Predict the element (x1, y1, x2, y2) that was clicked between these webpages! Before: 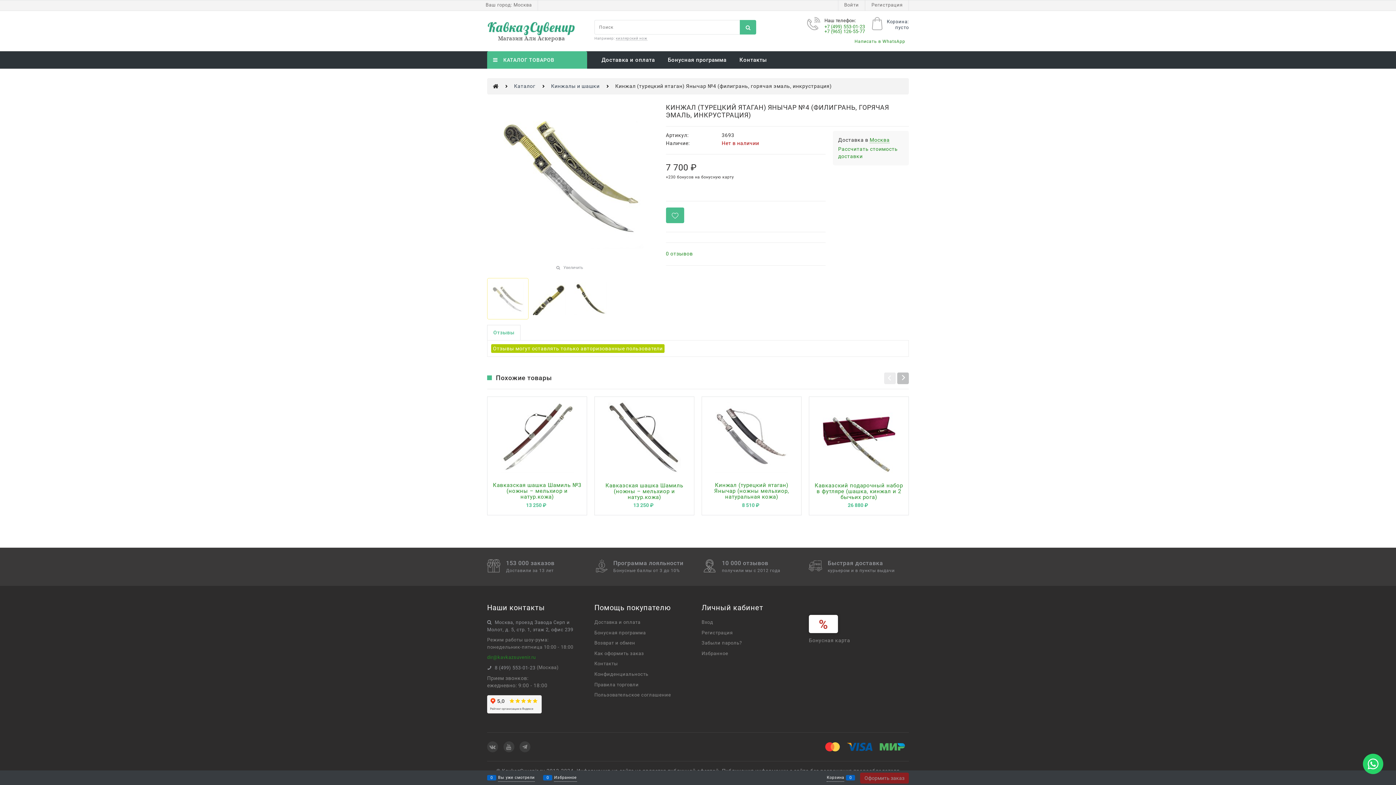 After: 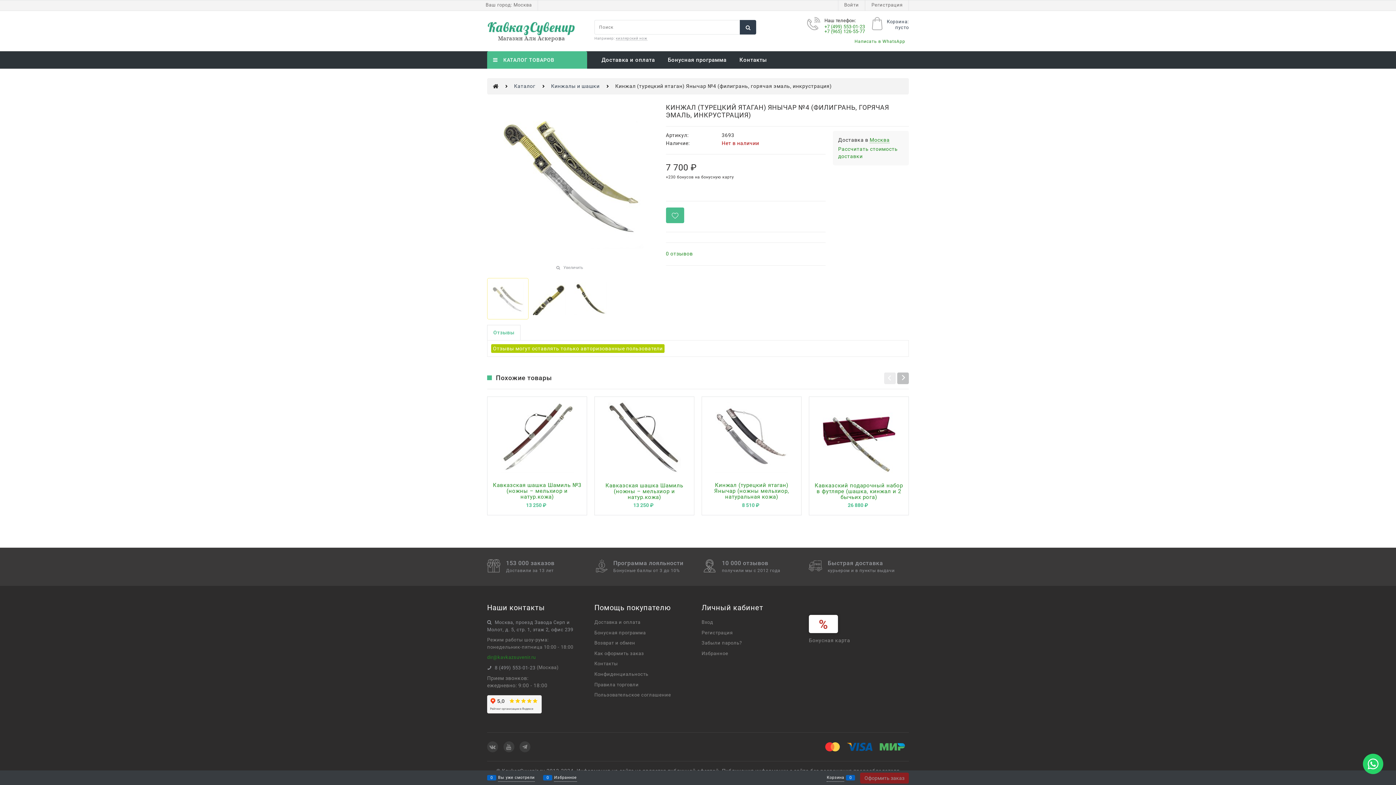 Action: bbox: (739, 20, 756, 34)